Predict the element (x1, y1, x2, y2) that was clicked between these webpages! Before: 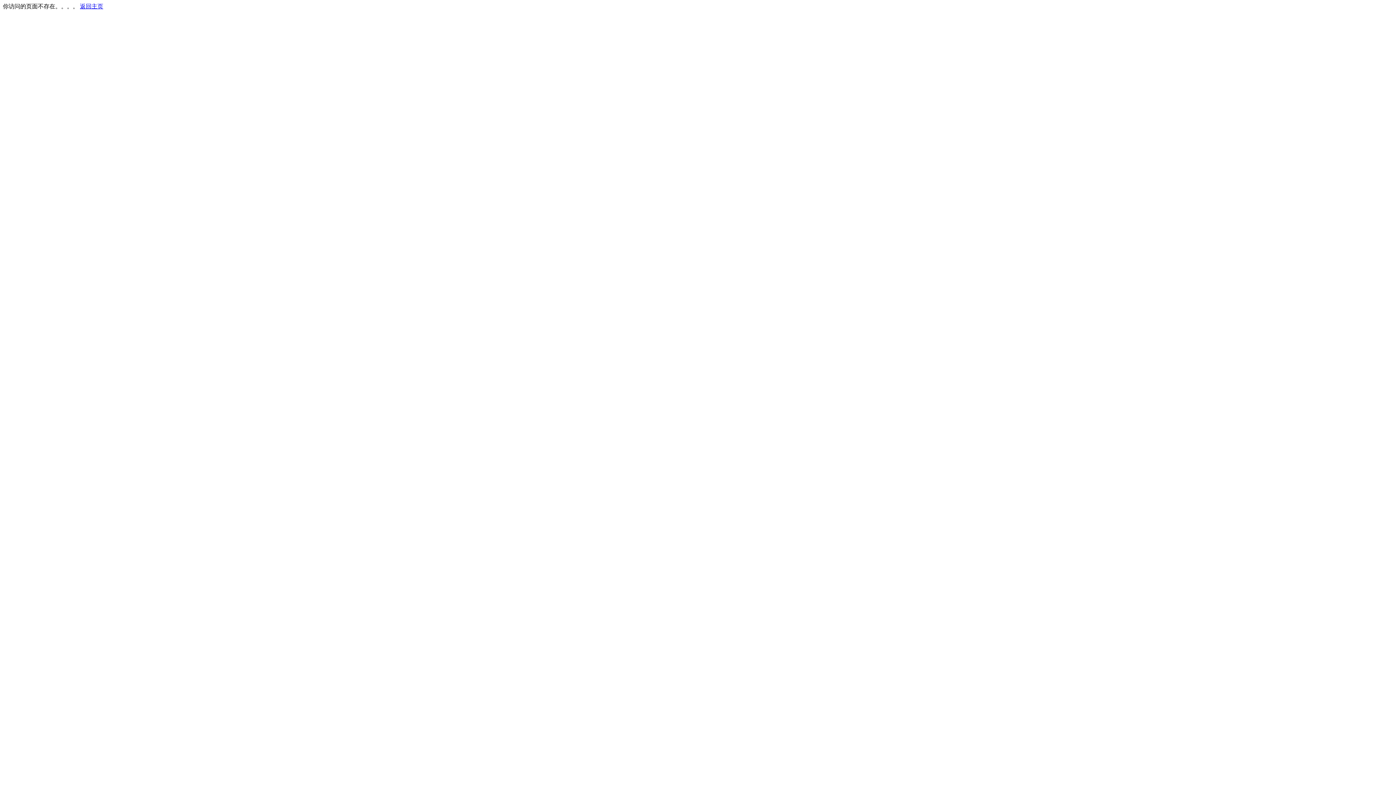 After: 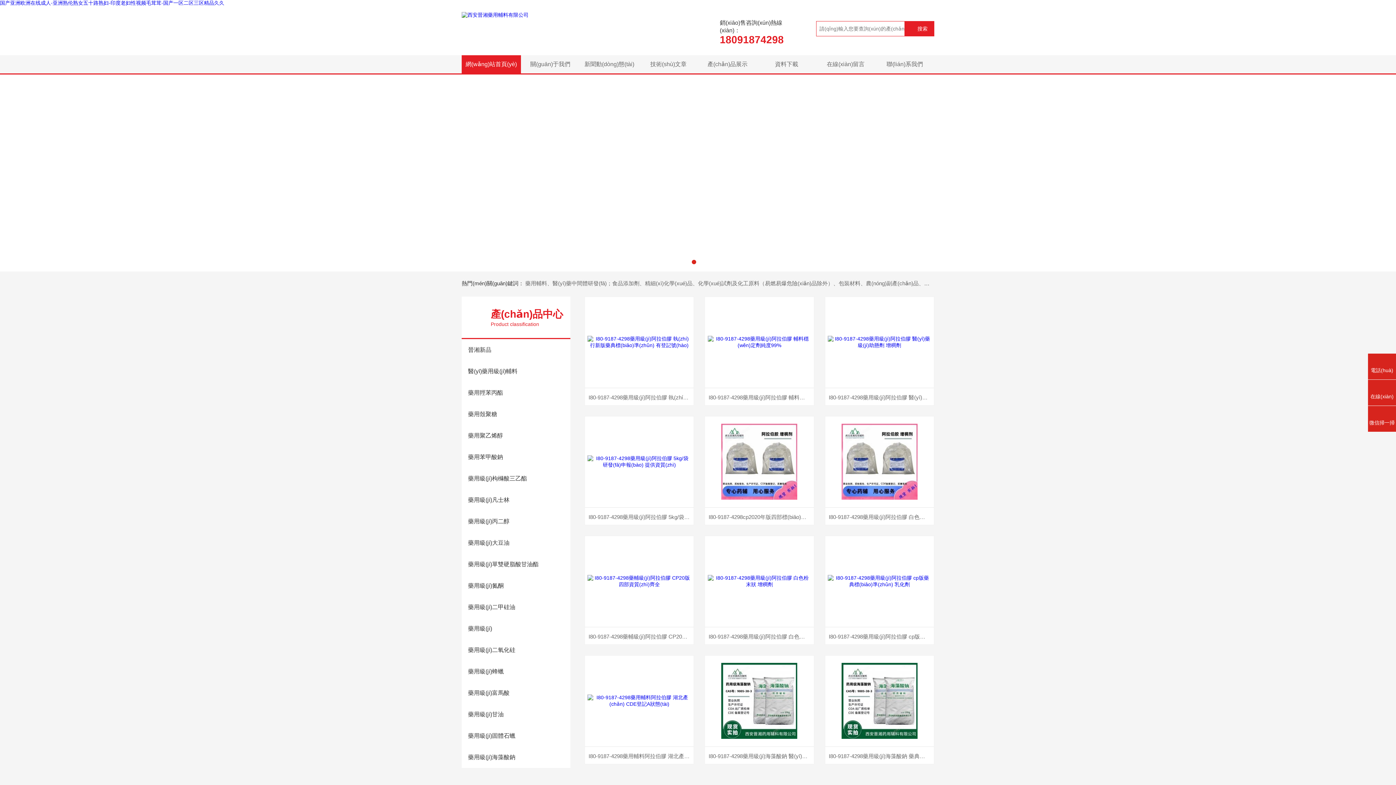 Action: bbox: (80, 3, 103, 9) label: 返回主页